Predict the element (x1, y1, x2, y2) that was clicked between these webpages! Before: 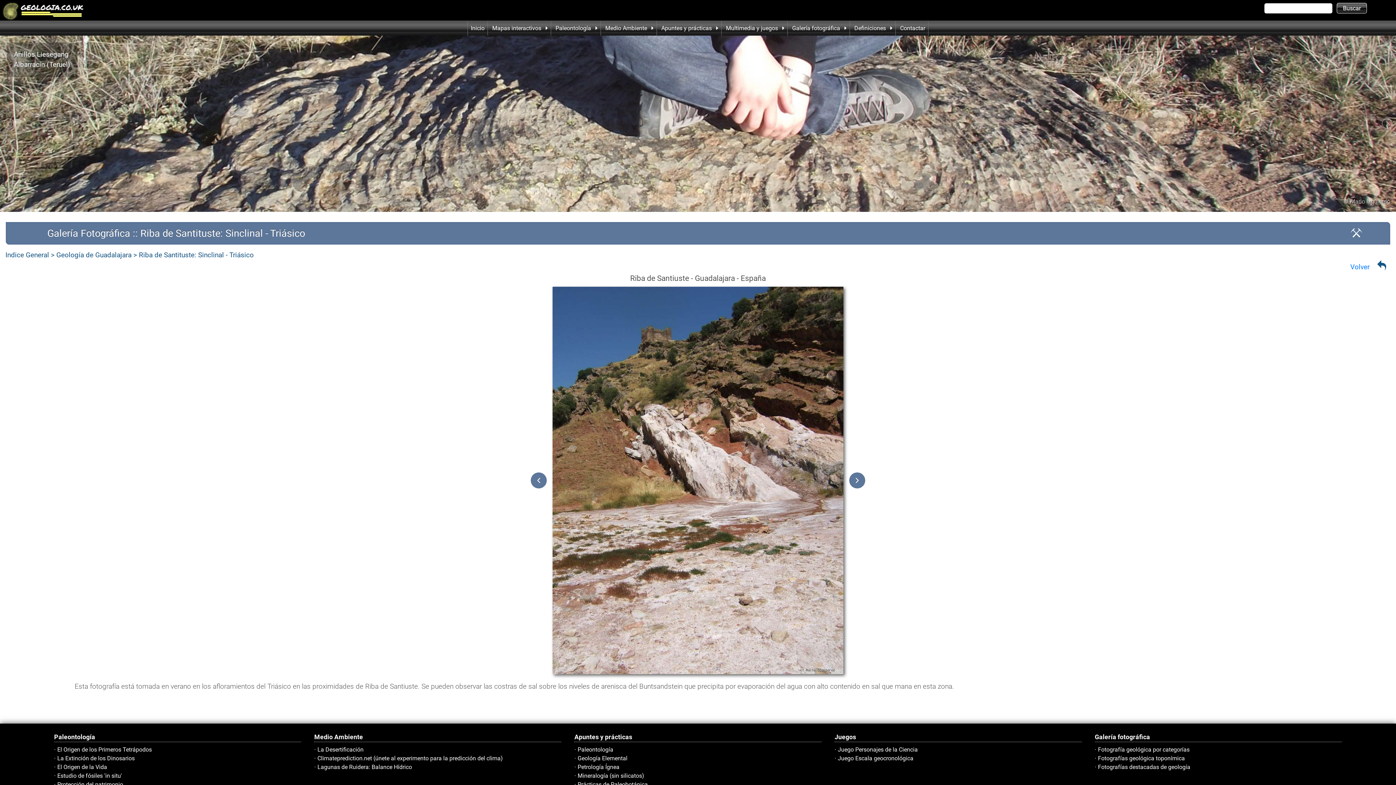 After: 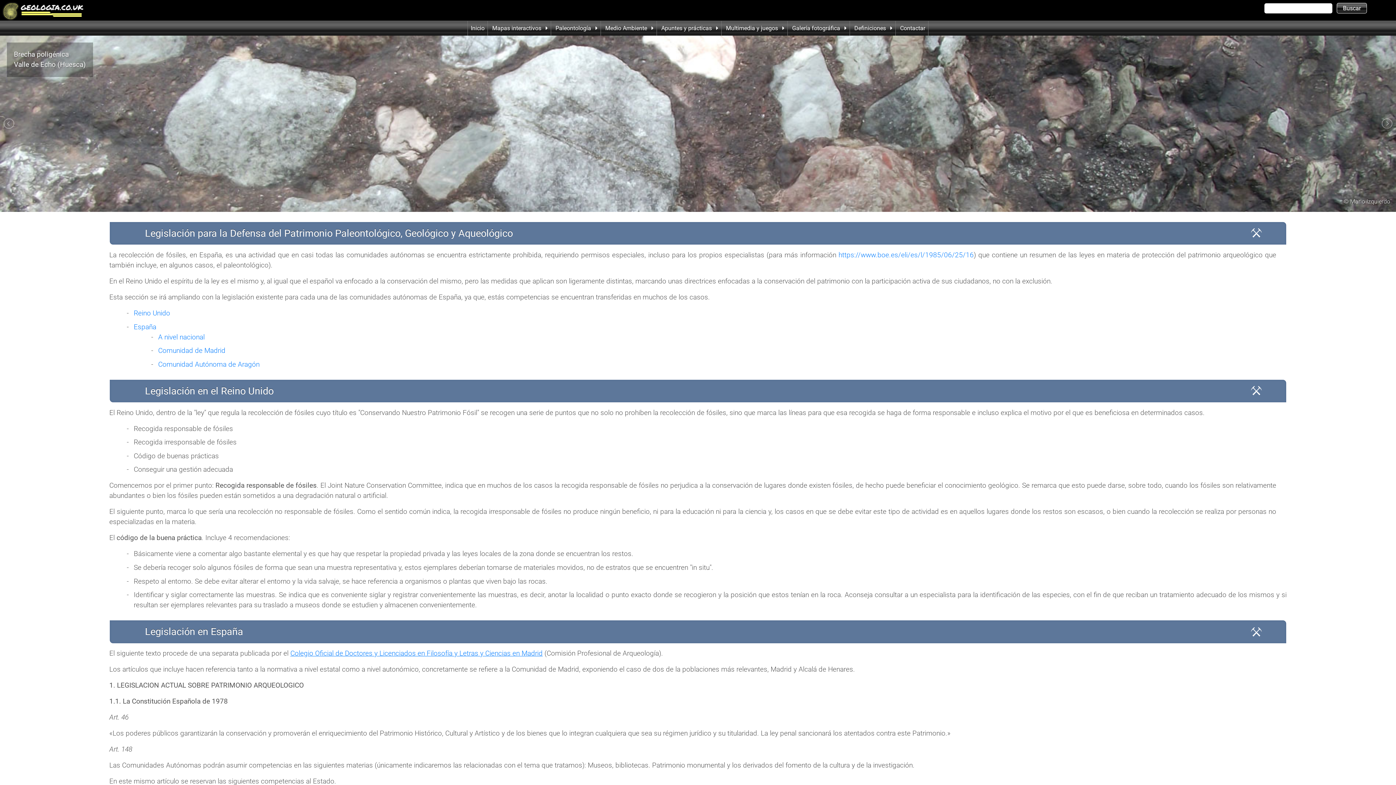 Action: label: Protección del patrimonio bbox: (54, 781, 123, 788)